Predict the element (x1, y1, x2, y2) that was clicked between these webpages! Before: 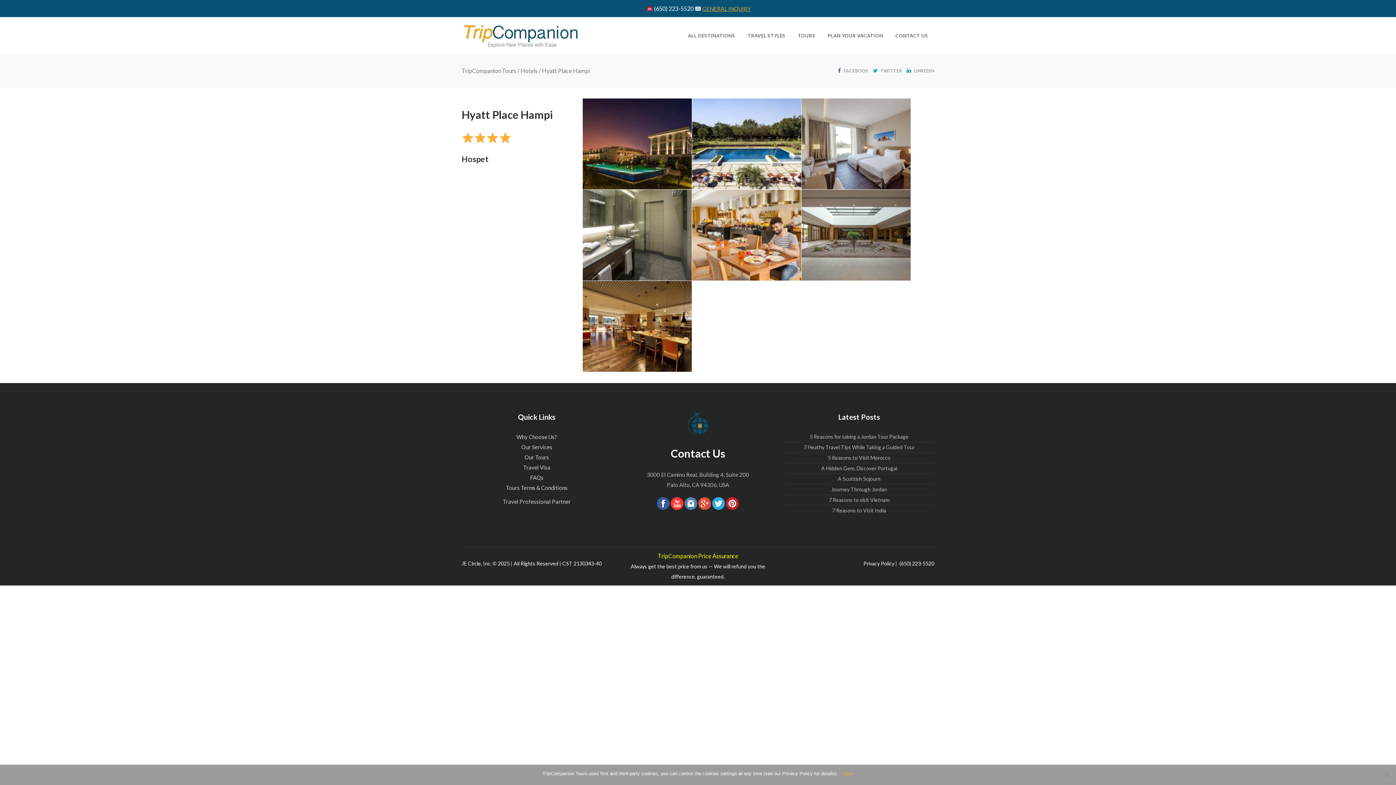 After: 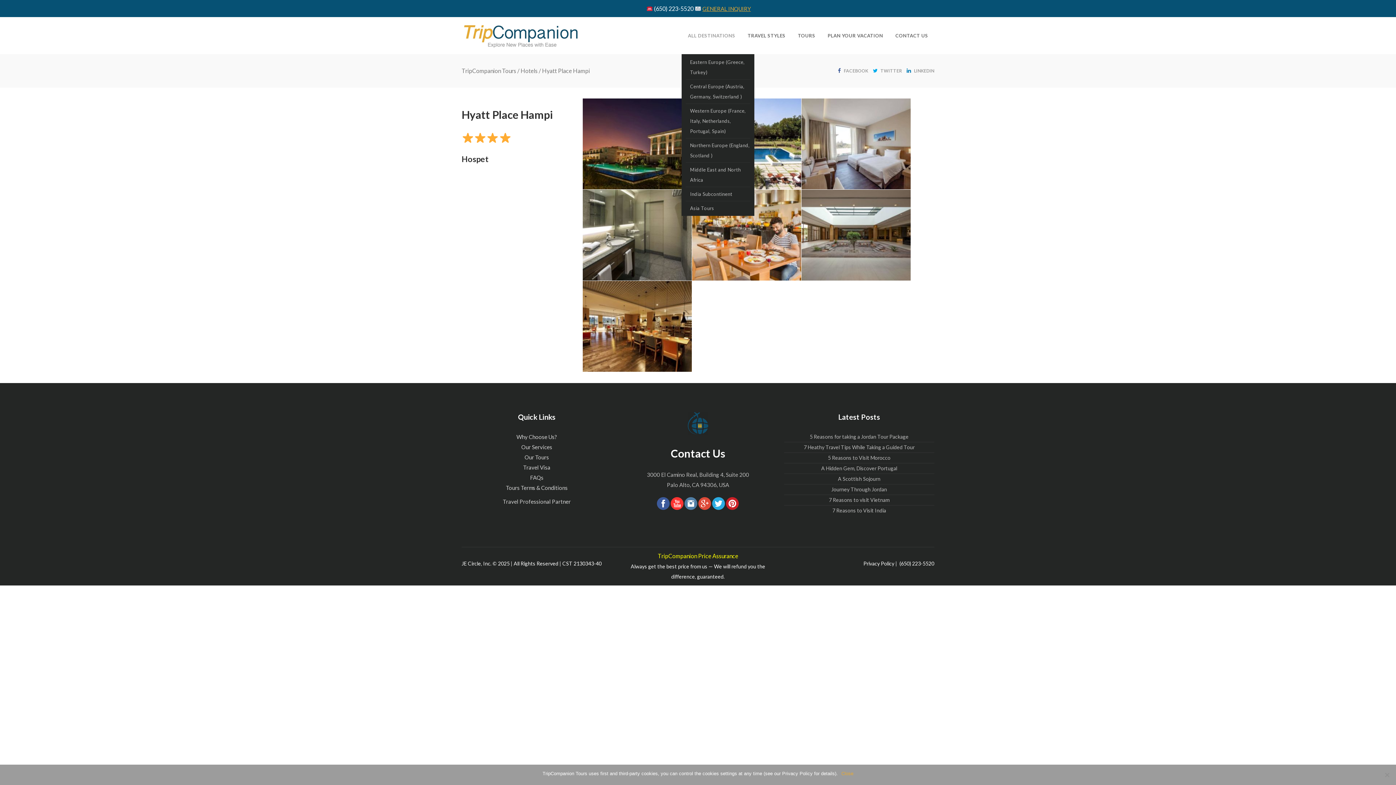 Action: bbox: (681, 17, 741, 54) label: ALL DESTINATIONS